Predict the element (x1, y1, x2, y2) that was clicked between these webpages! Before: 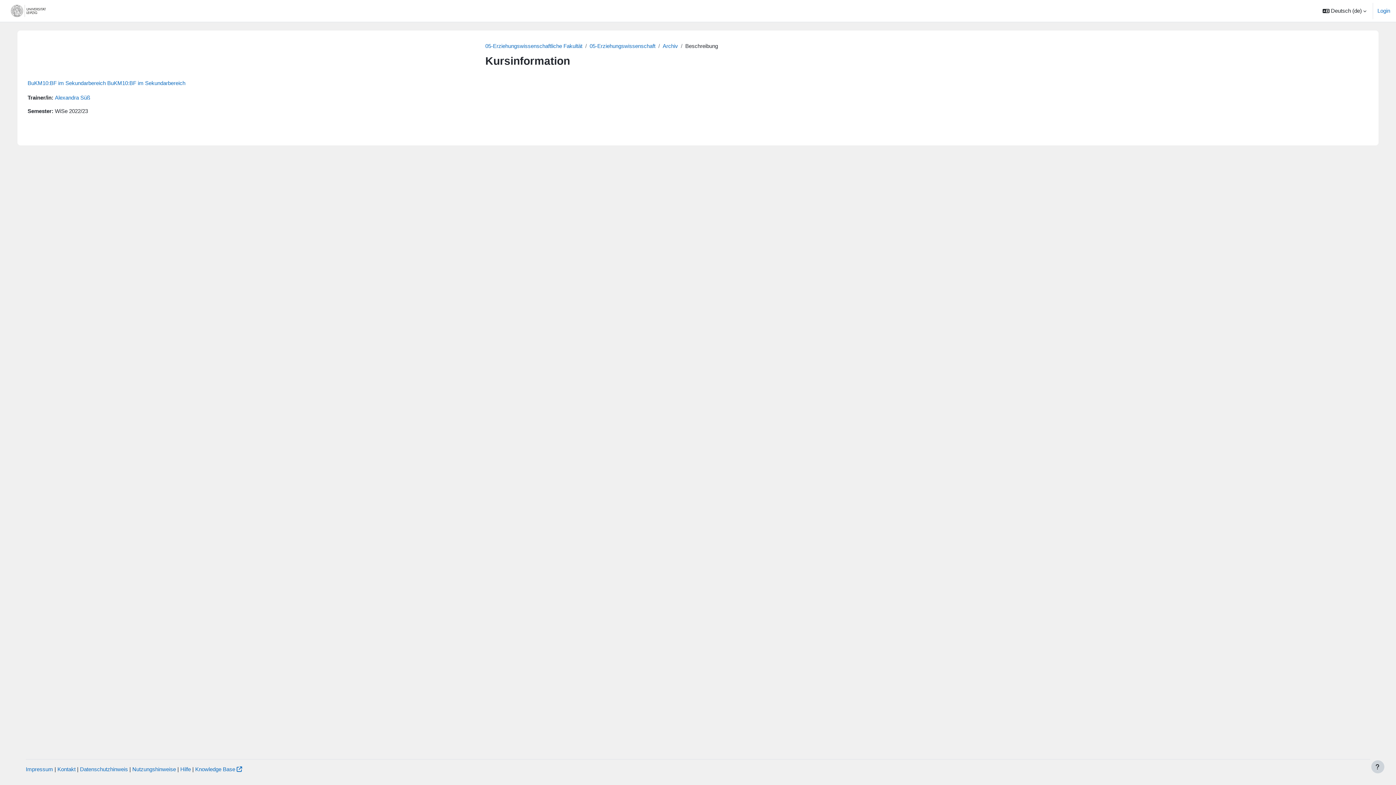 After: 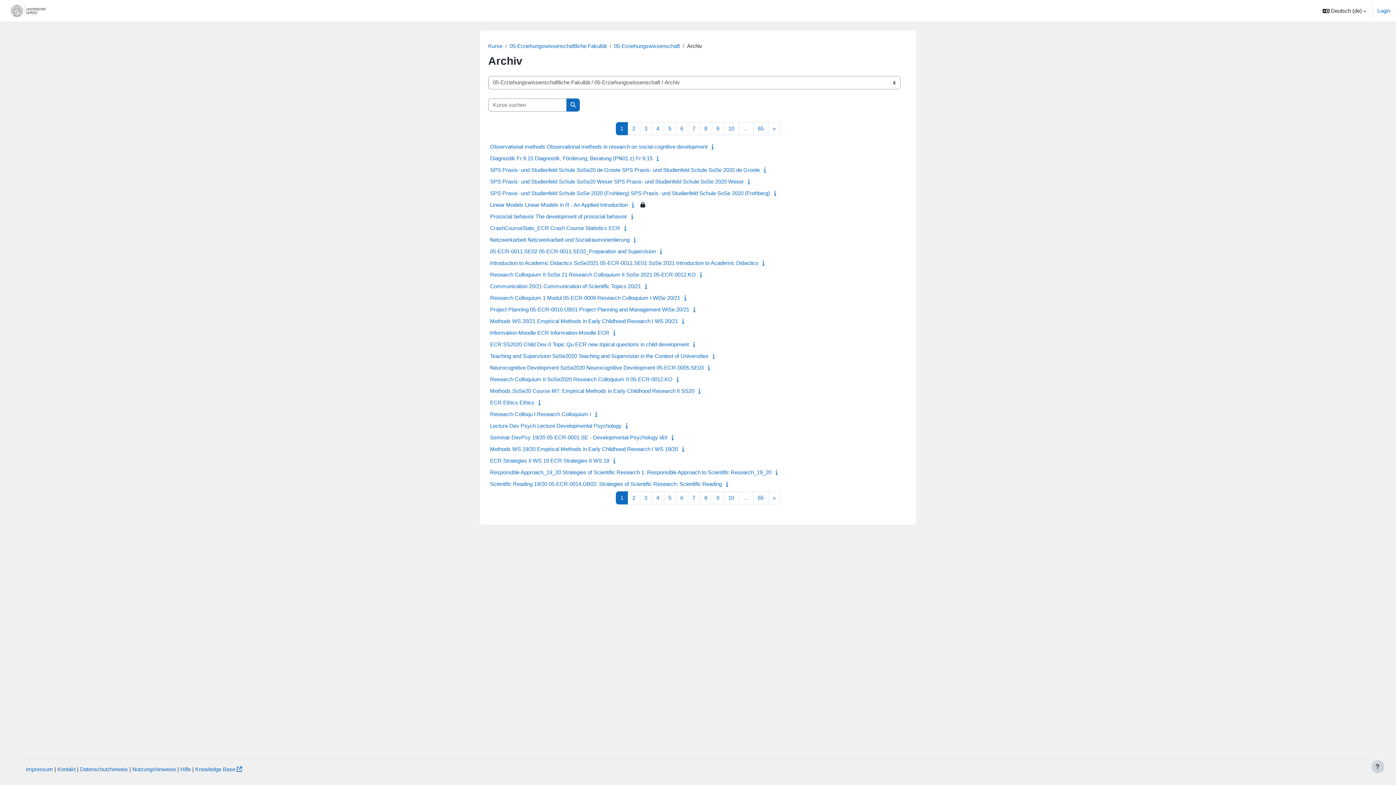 Action: bbox: (662, 42, 678, 49) label: Archiv